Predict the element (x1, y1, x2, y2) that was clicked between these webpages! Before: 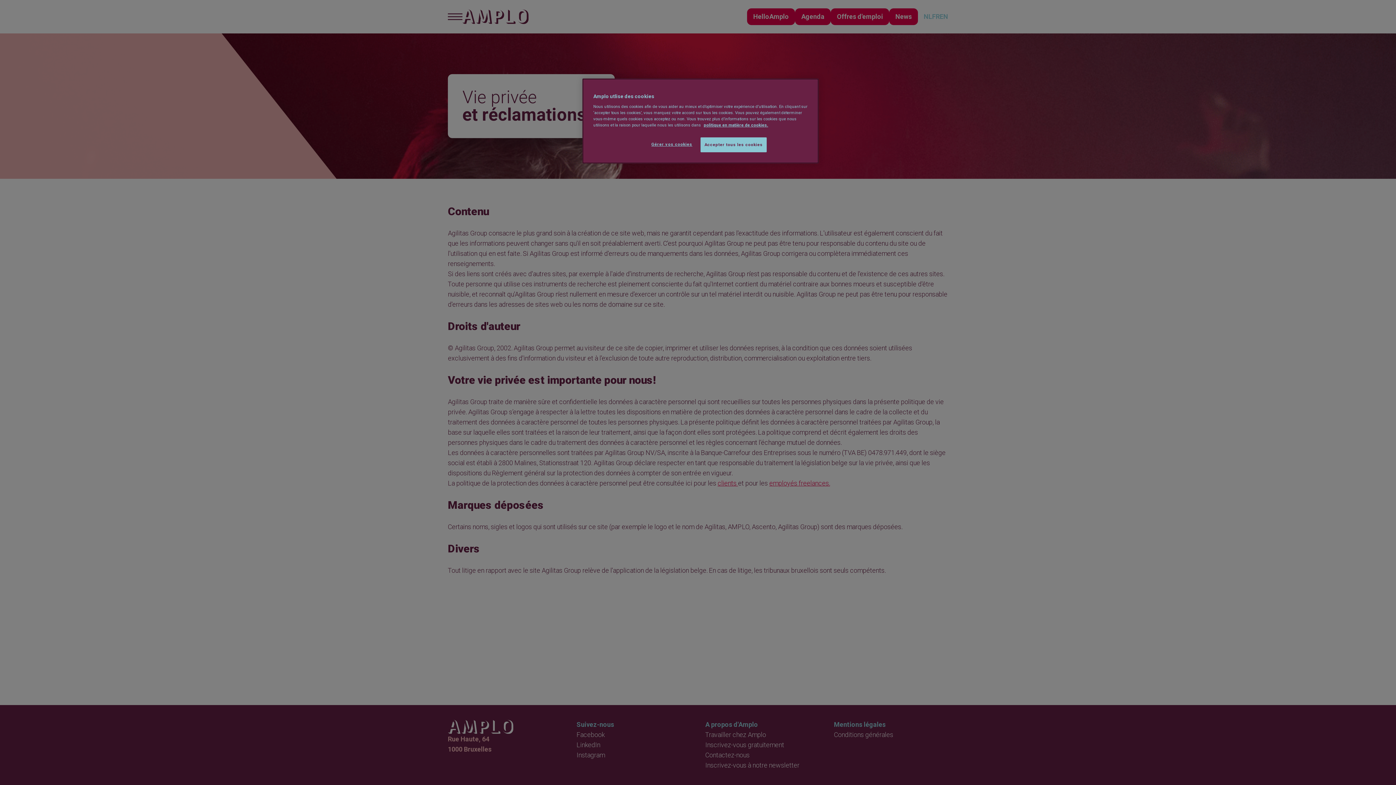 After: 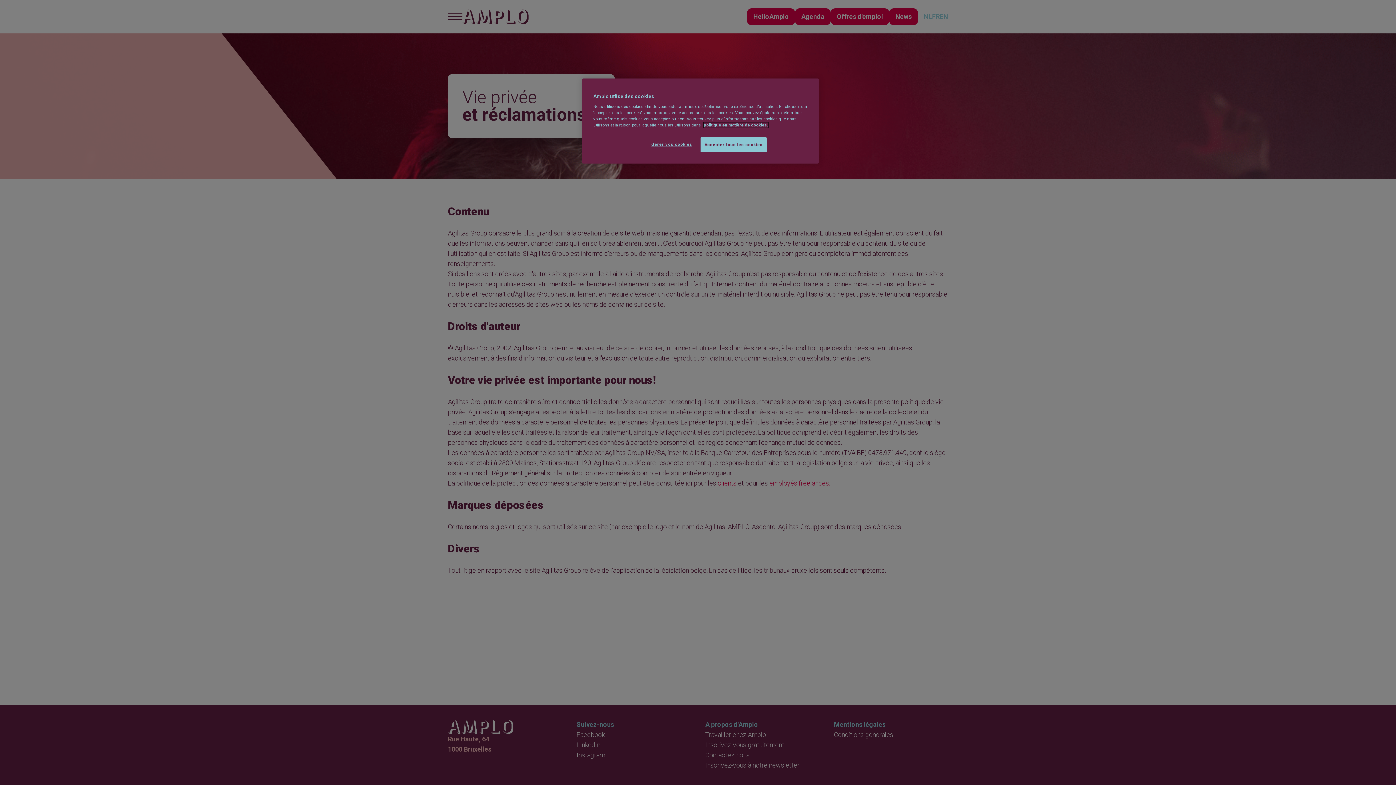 Action: bbox: (704, 122, 768, 127) label: Pour en savoir plus sur la protection de votre vie privée, s'ouvre dans un nouvel onglet